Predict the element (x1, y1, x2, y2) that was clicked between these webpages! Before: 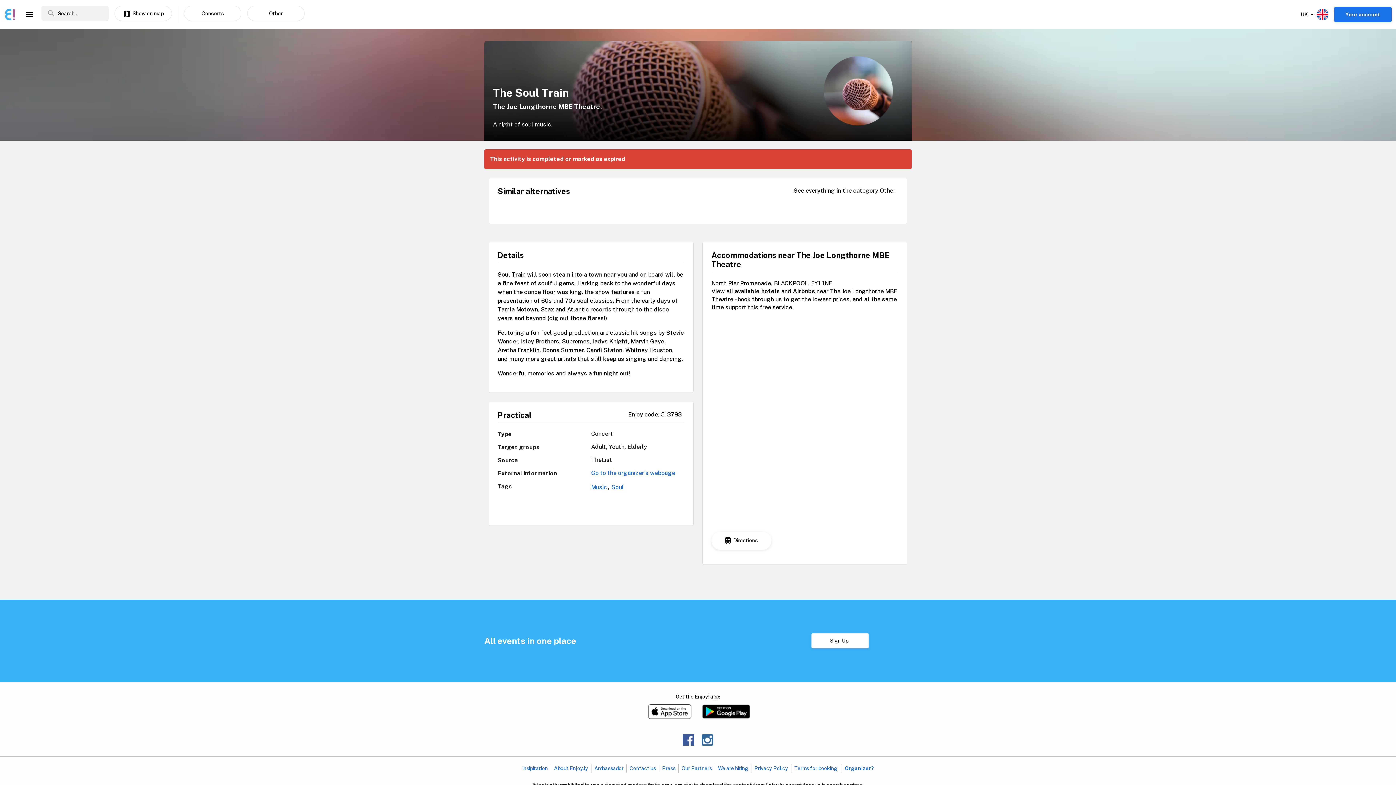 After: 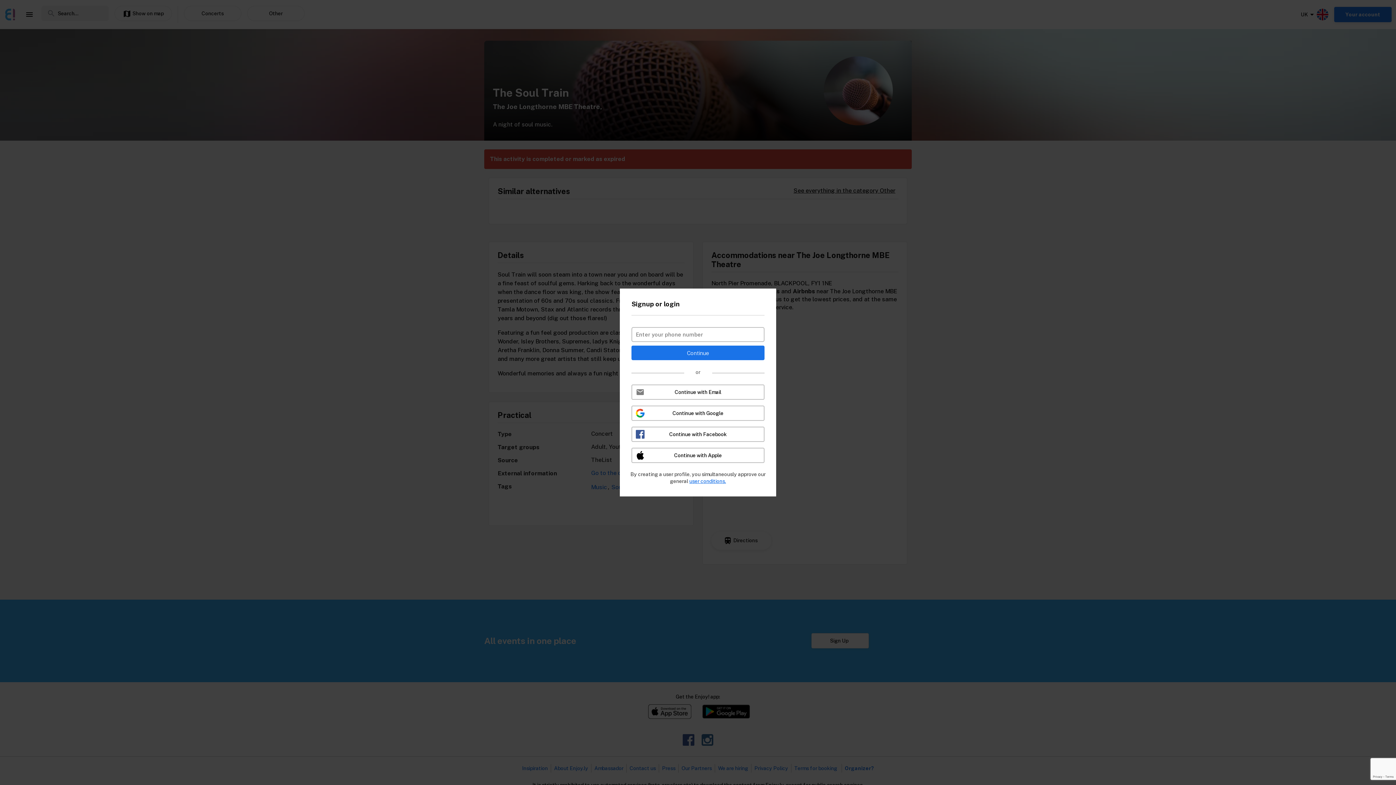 Action: bbox: (811, 633, 869, 648) label: Sign Up